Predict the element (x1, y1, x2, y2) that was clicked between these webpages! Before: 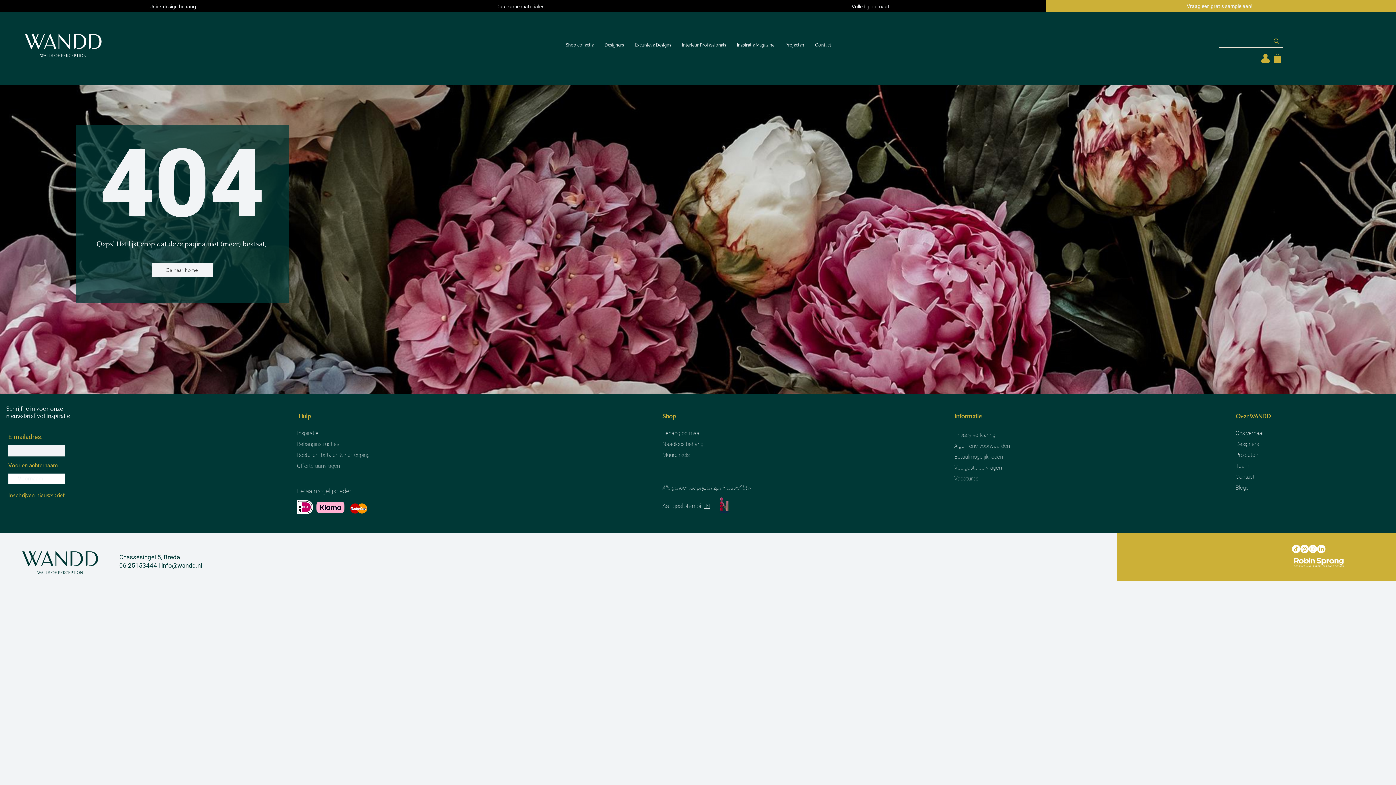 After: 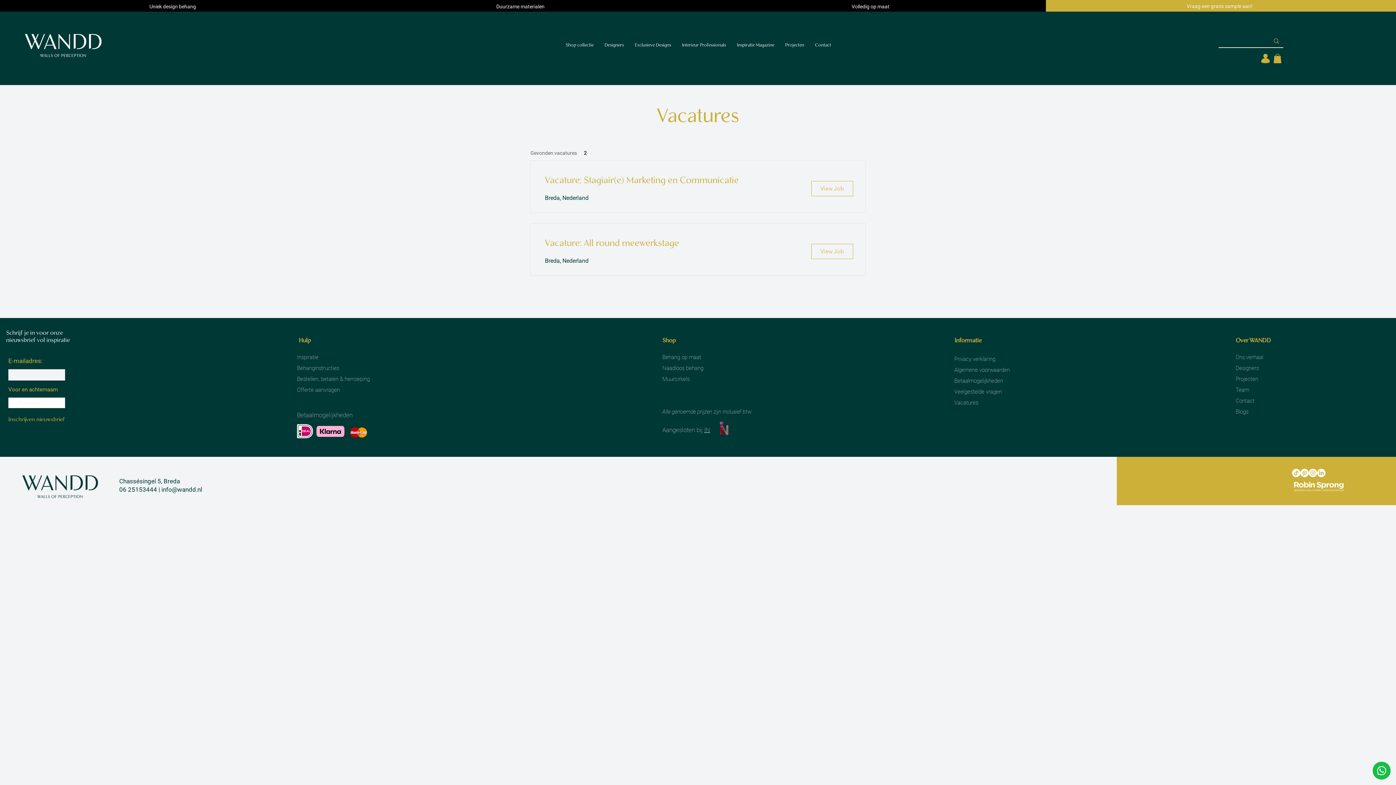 Action: label: Vacatures bbox: (954, 475, 978, 482)